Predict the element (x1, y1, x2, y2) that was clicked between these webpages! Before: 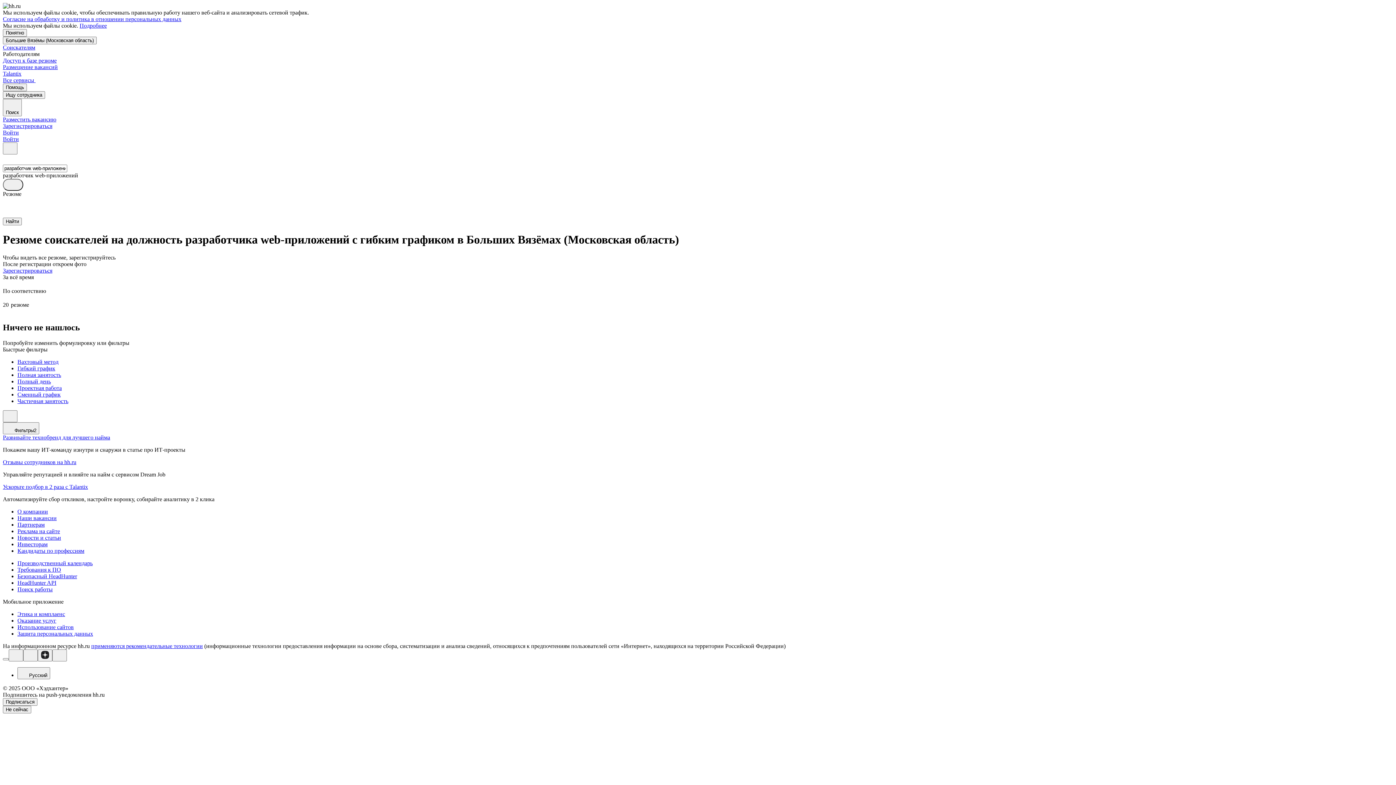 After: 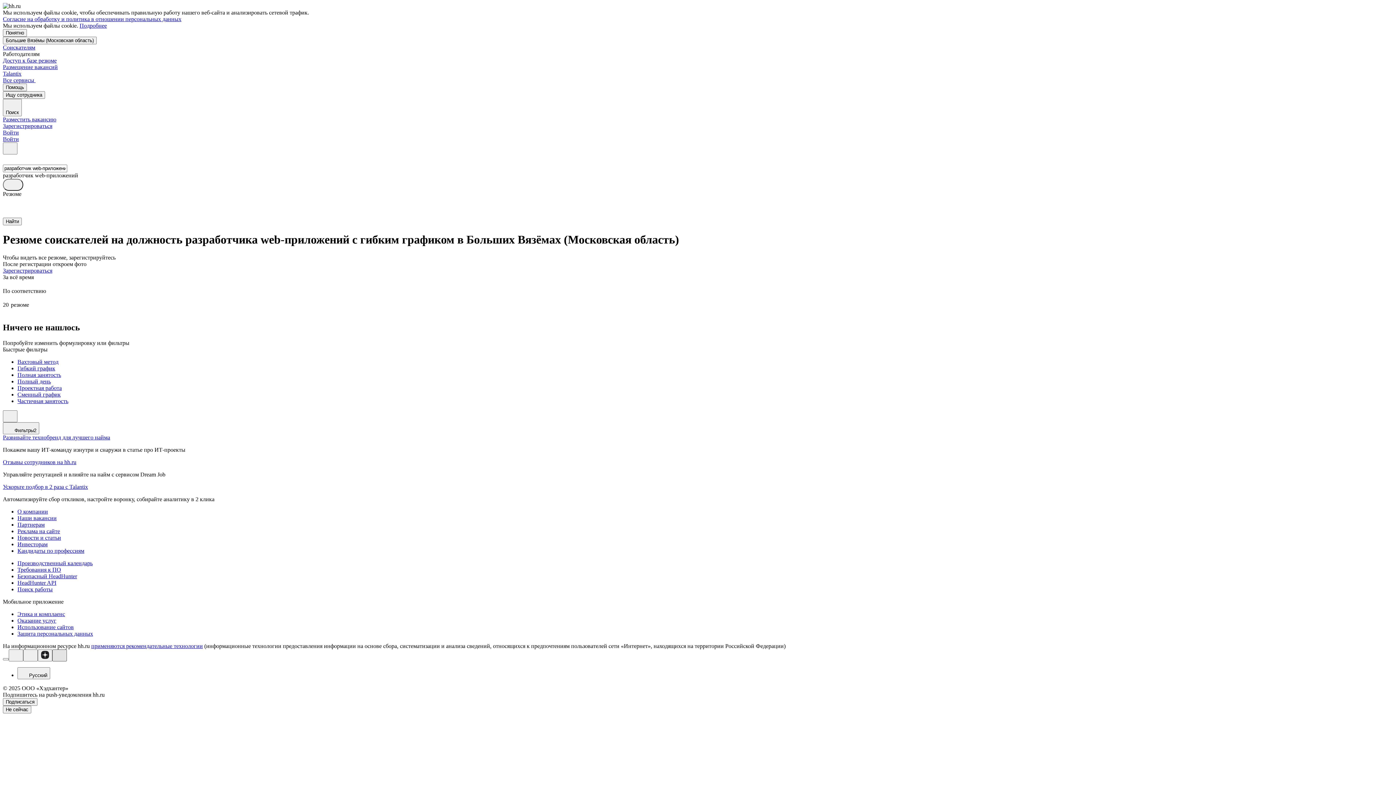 Action: bbox: (52, 649, 66, 661)